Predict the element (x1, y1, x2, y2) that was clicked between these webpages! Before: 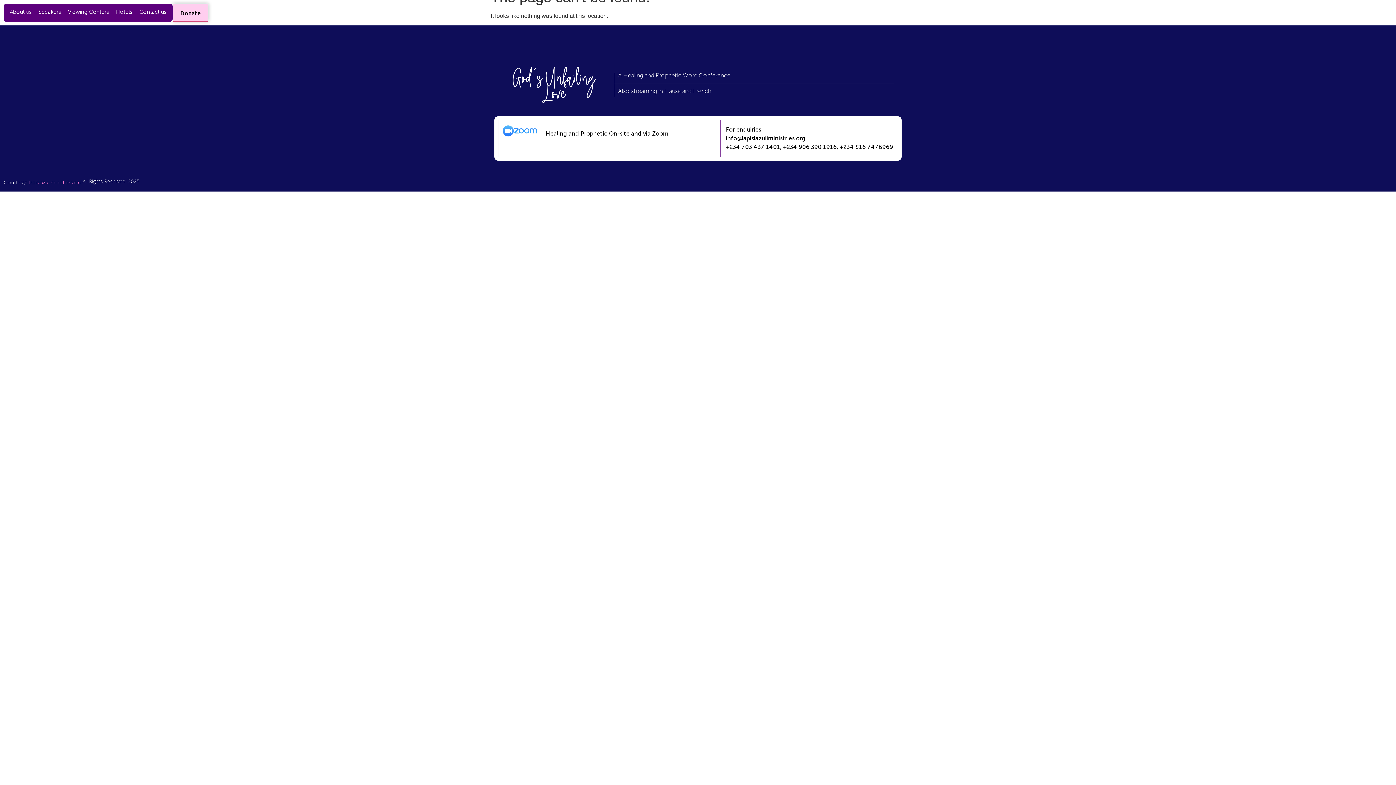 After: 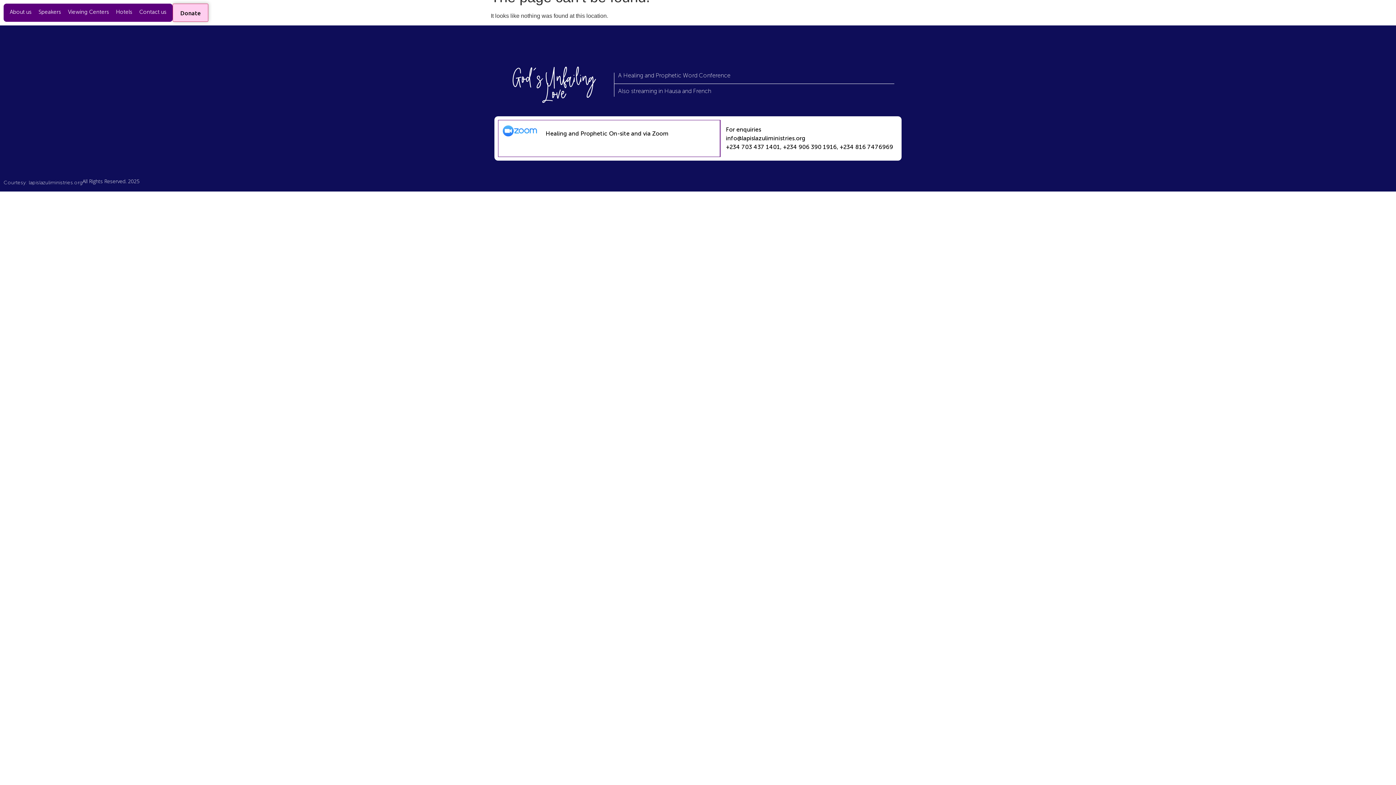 Action: bbox: (28, 179, 82, 185) label: lapislazuliministries.org